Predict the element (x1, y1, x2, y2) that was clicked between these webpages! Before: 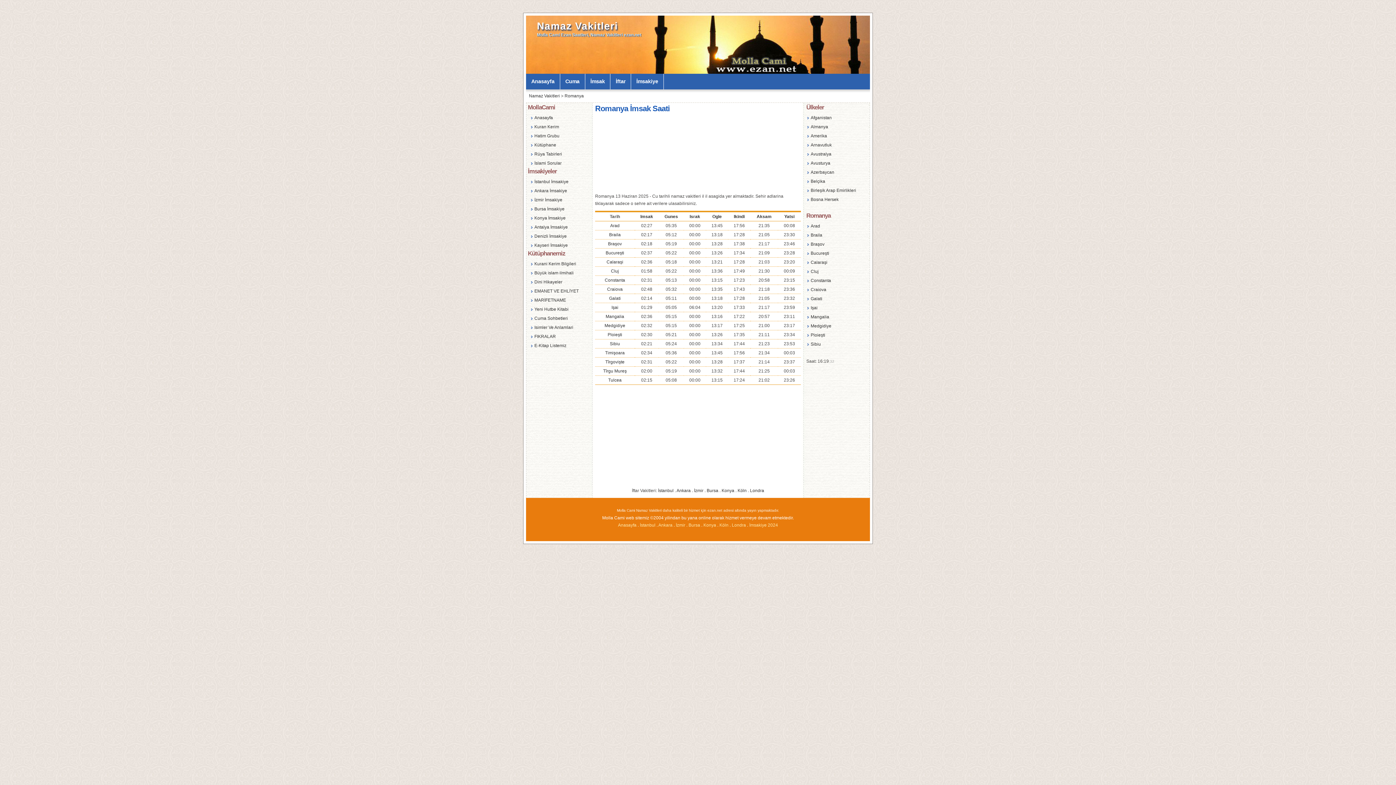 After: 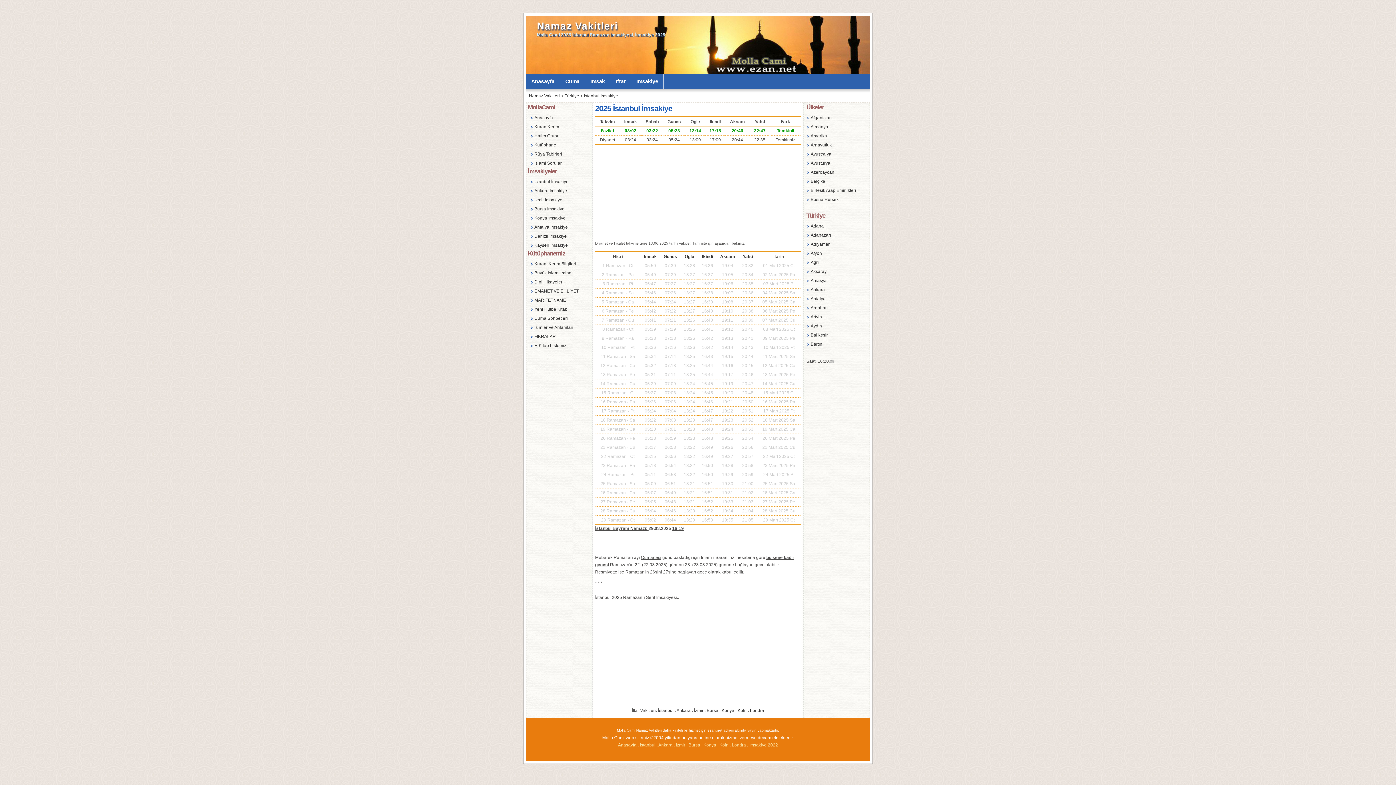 Action: bbox: (534, 179, 568, 184) label: İstanbul İmsakiye